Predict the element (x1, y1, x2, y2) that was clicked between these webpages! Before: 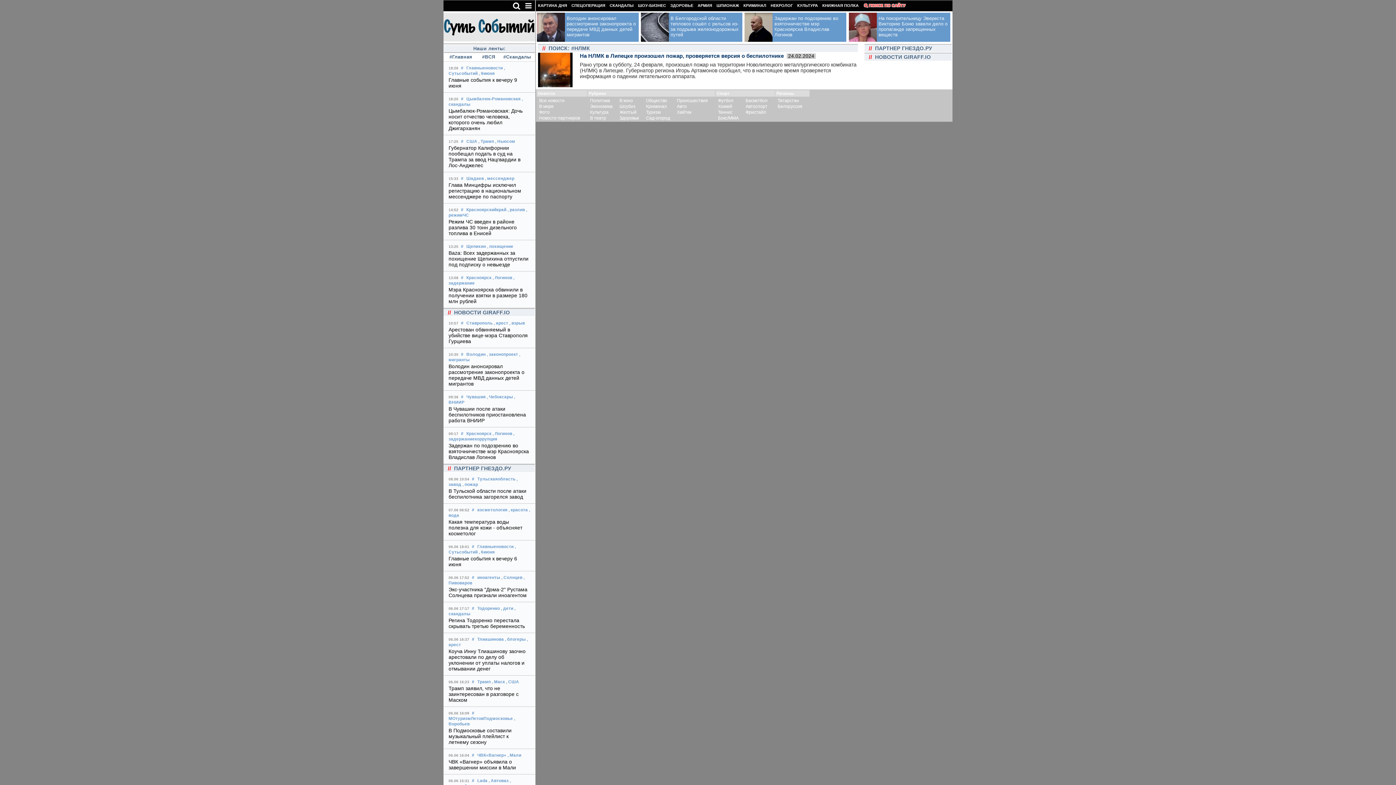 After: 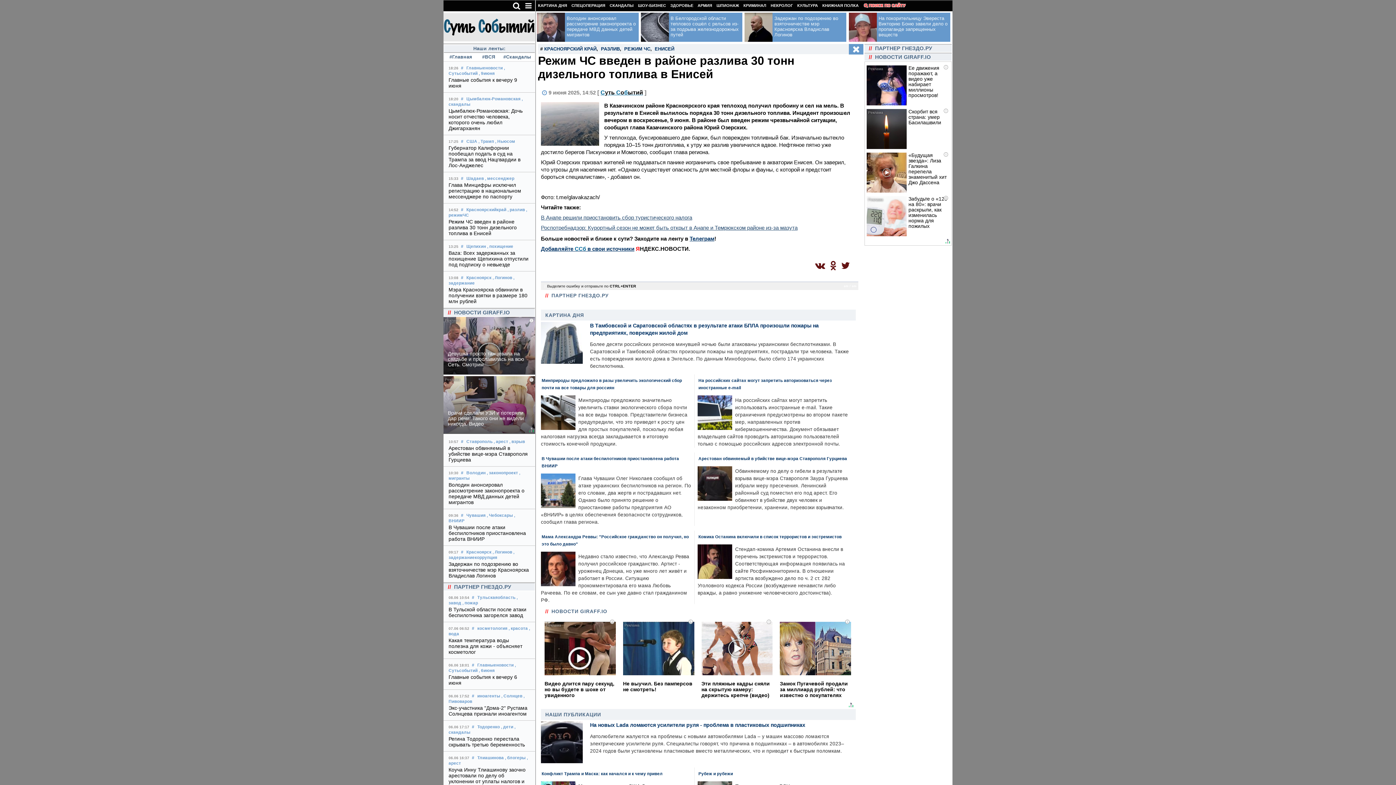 Action: label: Режим ЧС введен в районе разлива 30 тонн дизельного топлива в Енисей bbox: (448, 218, 516, 236)